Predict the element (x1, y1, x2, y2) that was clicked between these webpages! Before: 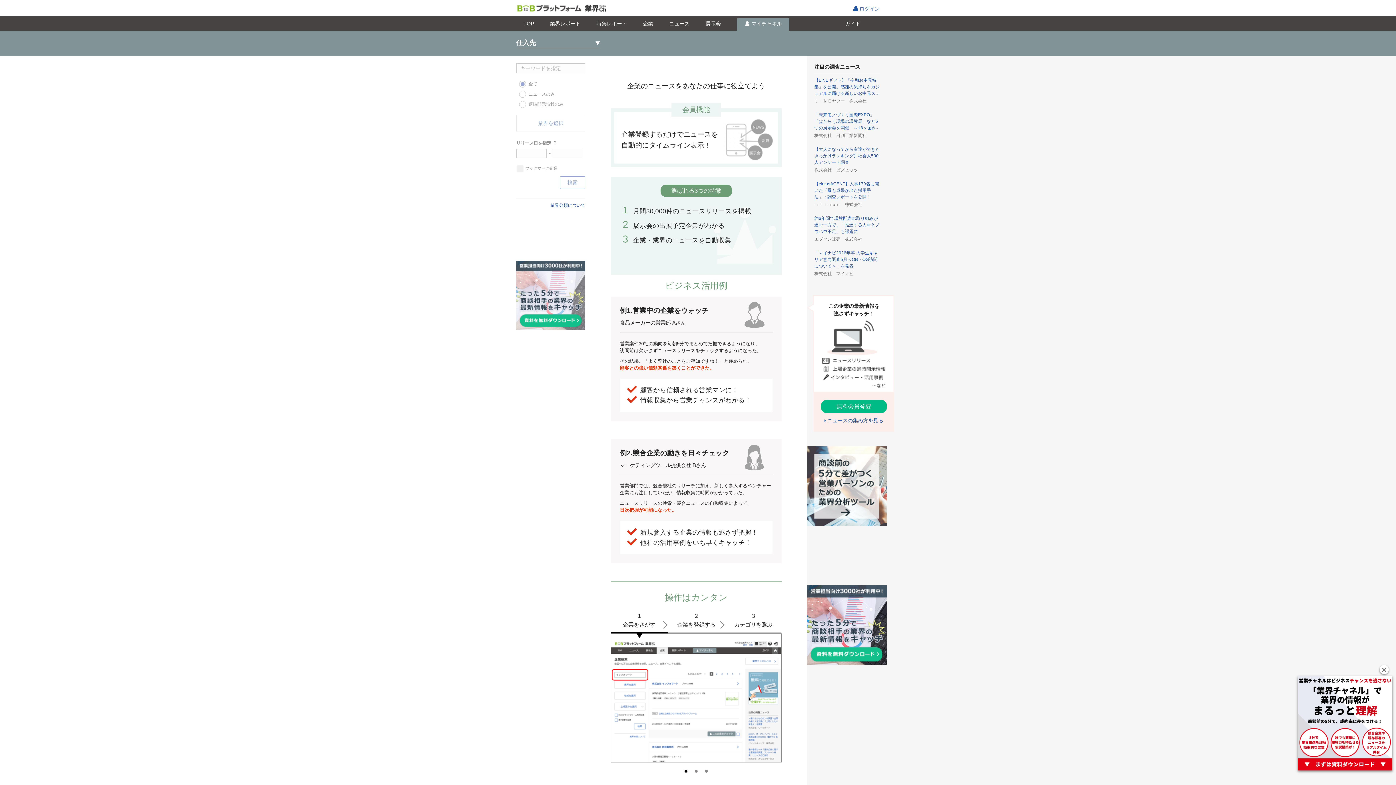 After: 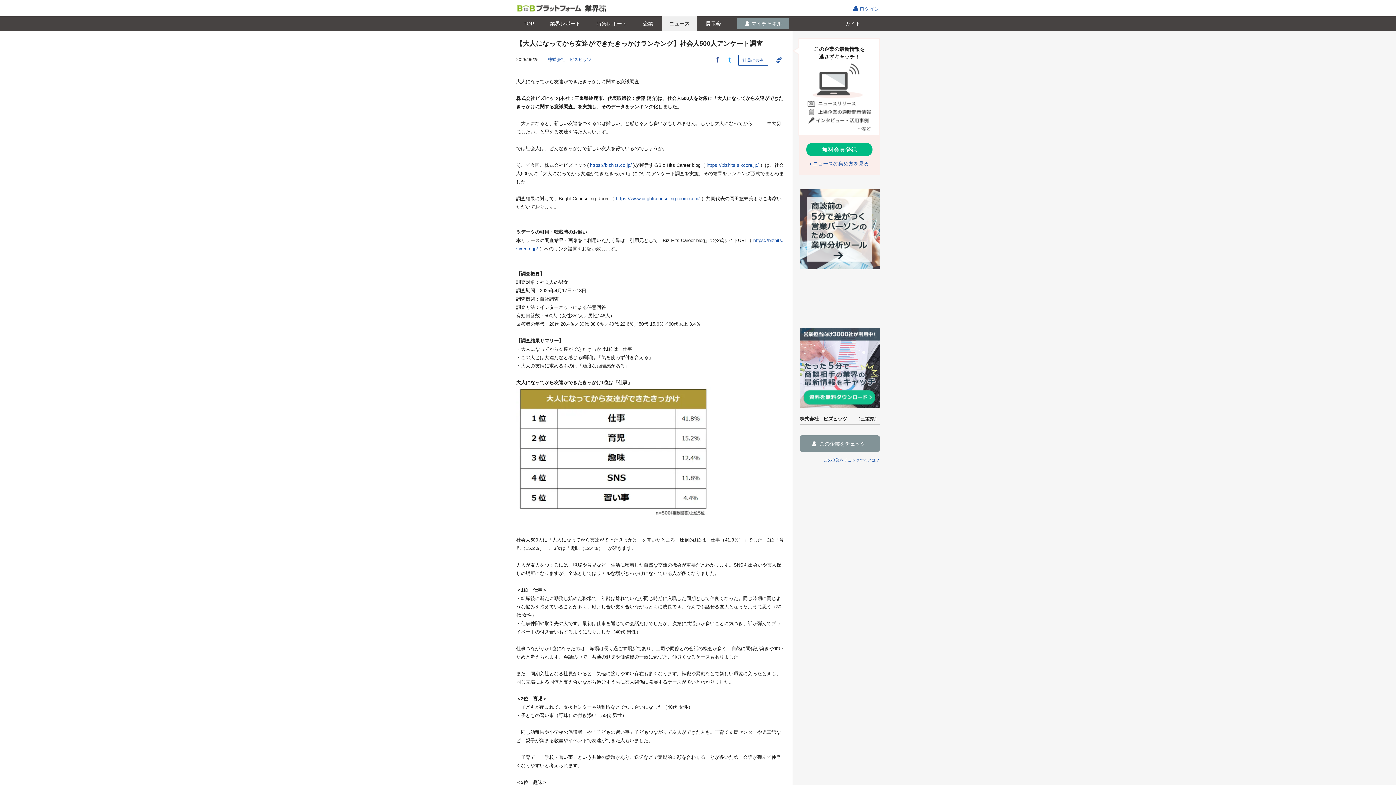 Action: bbox: (814, 146, 880, 173) label: 【大人になってから友達ができたきっかけランキング】社会人500人アンケート調査
株式会社　ビズヒッツ